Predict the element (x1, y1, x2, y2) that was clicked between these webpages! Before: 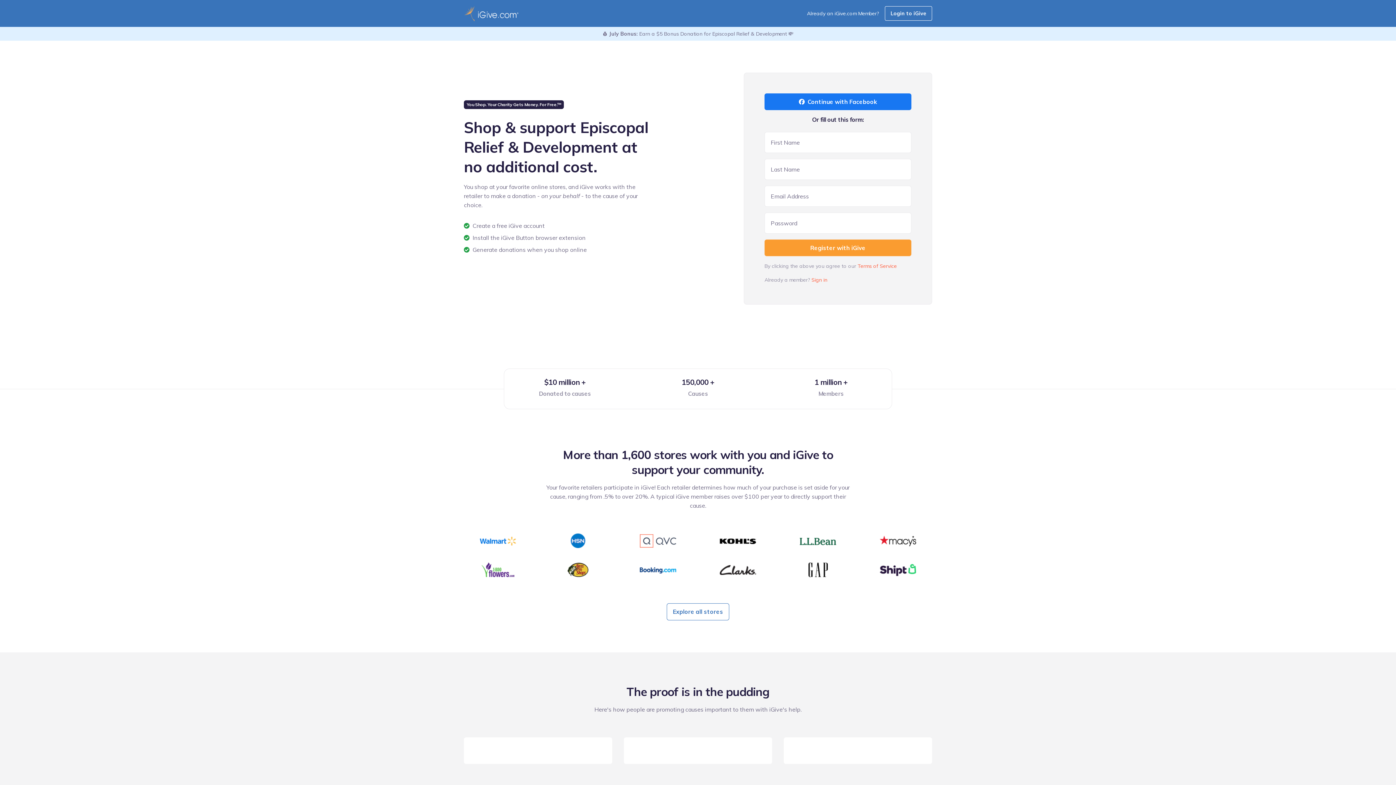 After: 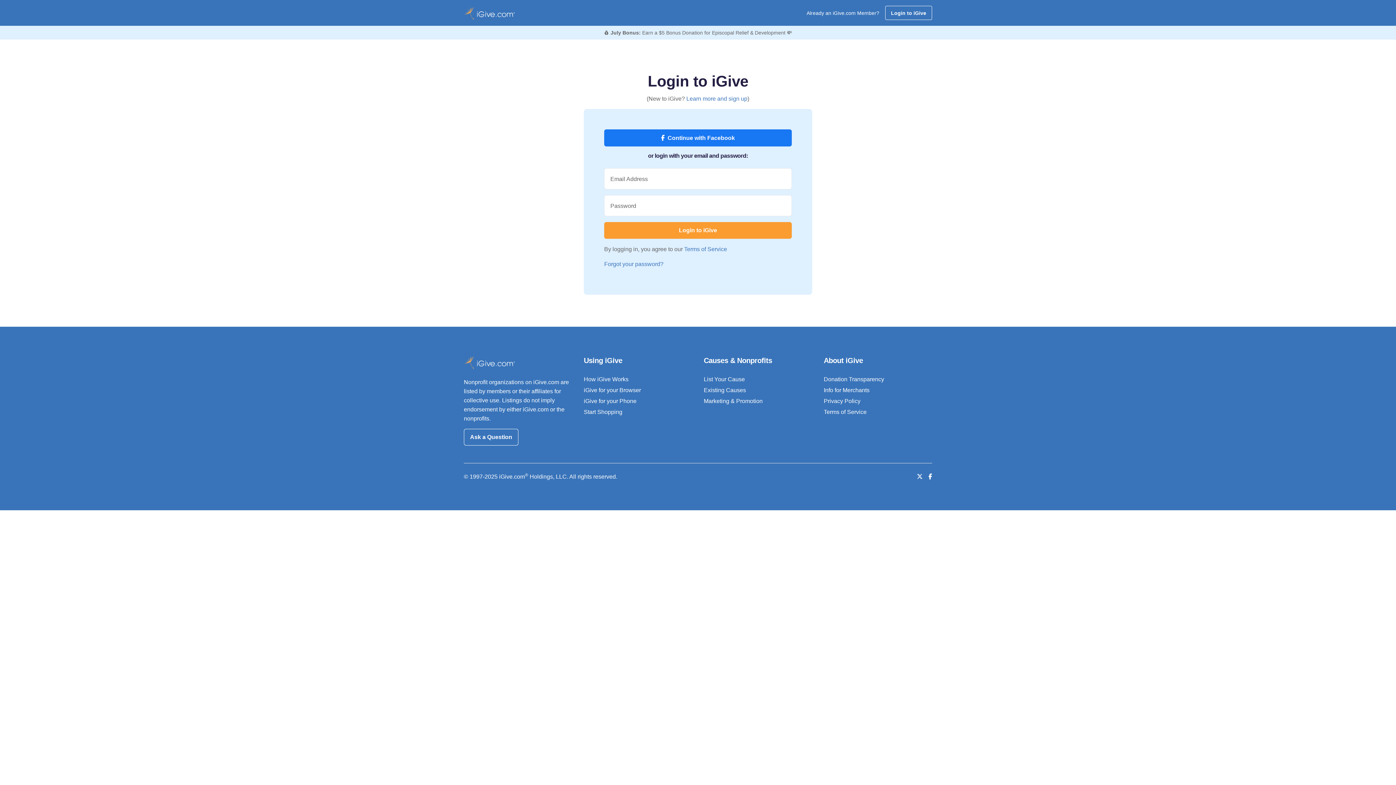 Action: label: Login to iGive bbox: (885, 6, 932, 20)